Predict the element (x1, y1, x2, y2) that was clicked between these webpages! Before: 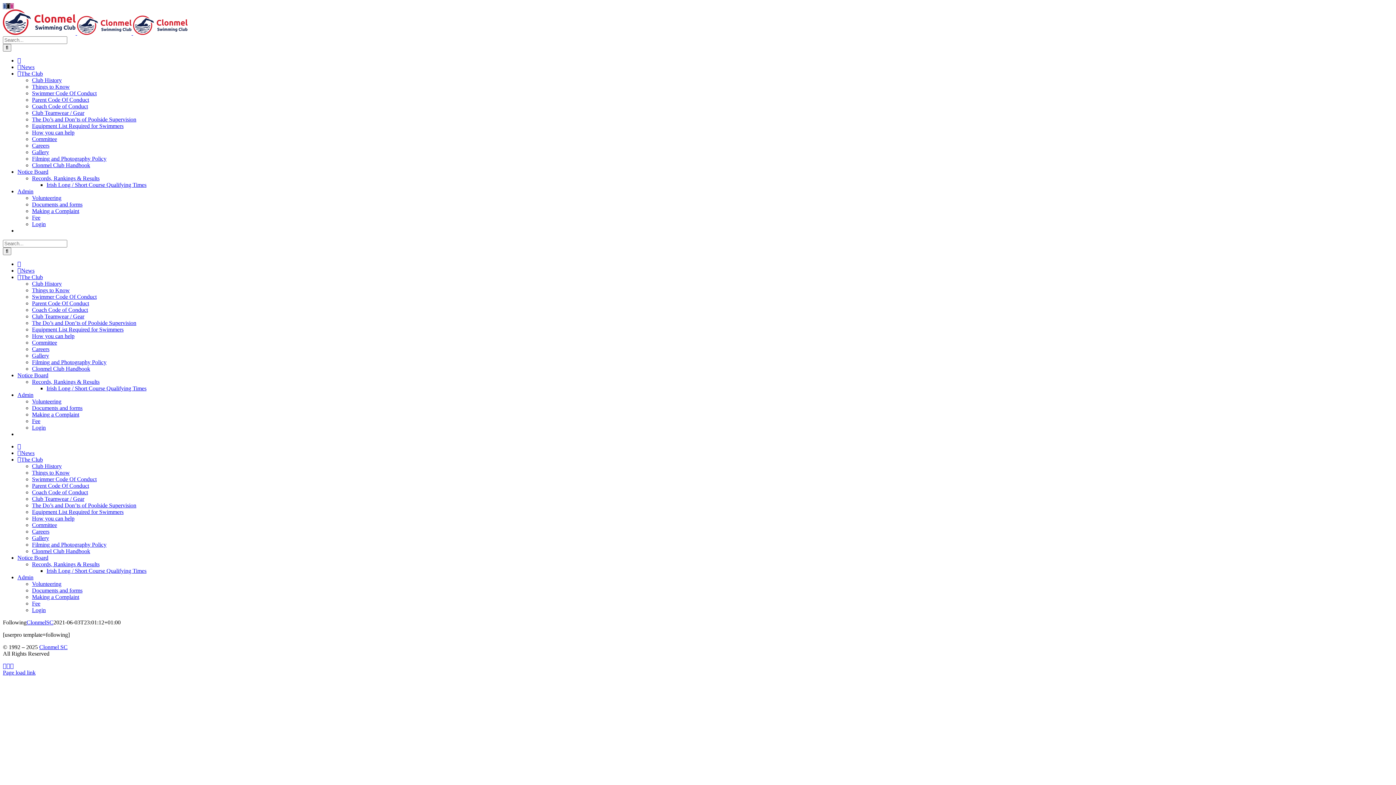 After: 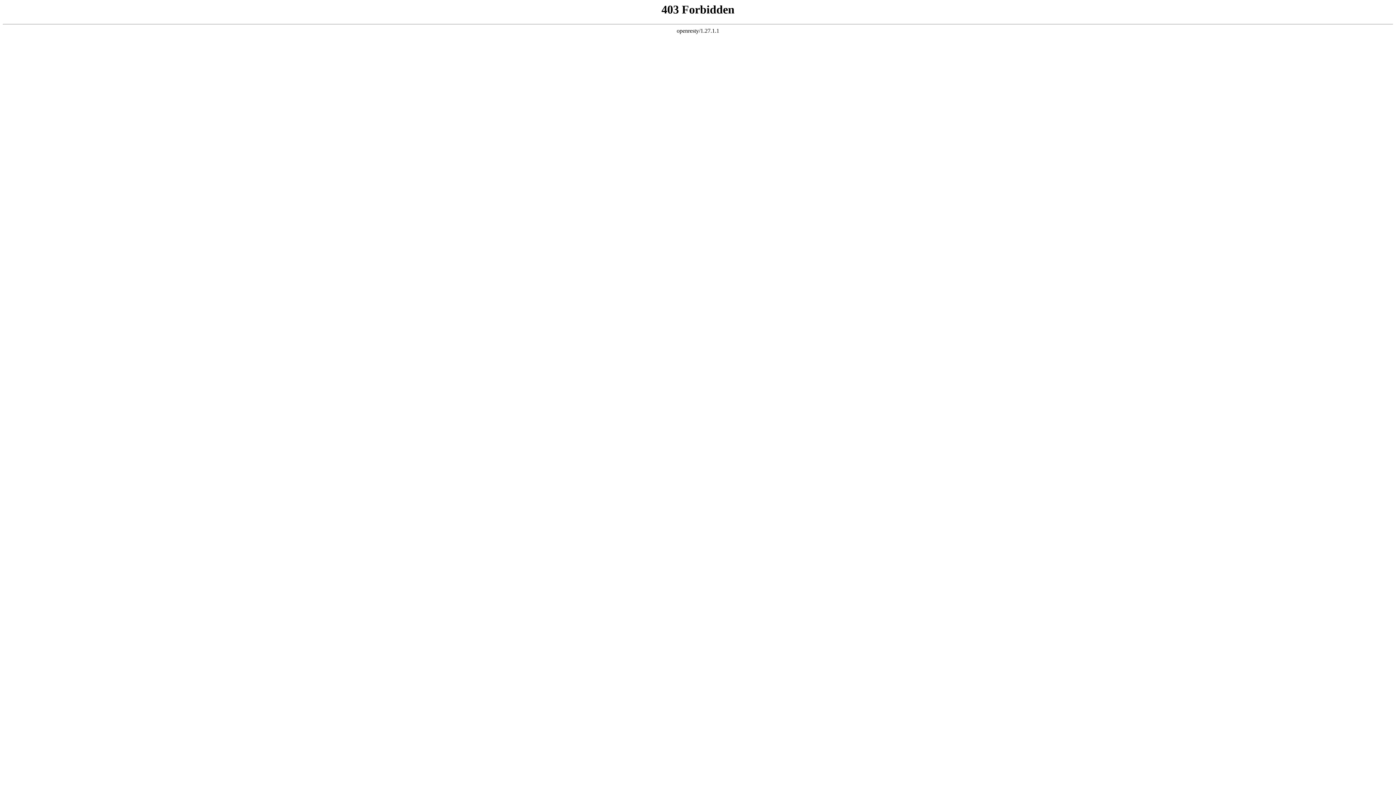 Action: label: Login bbox: (32, 607, 45, 613)